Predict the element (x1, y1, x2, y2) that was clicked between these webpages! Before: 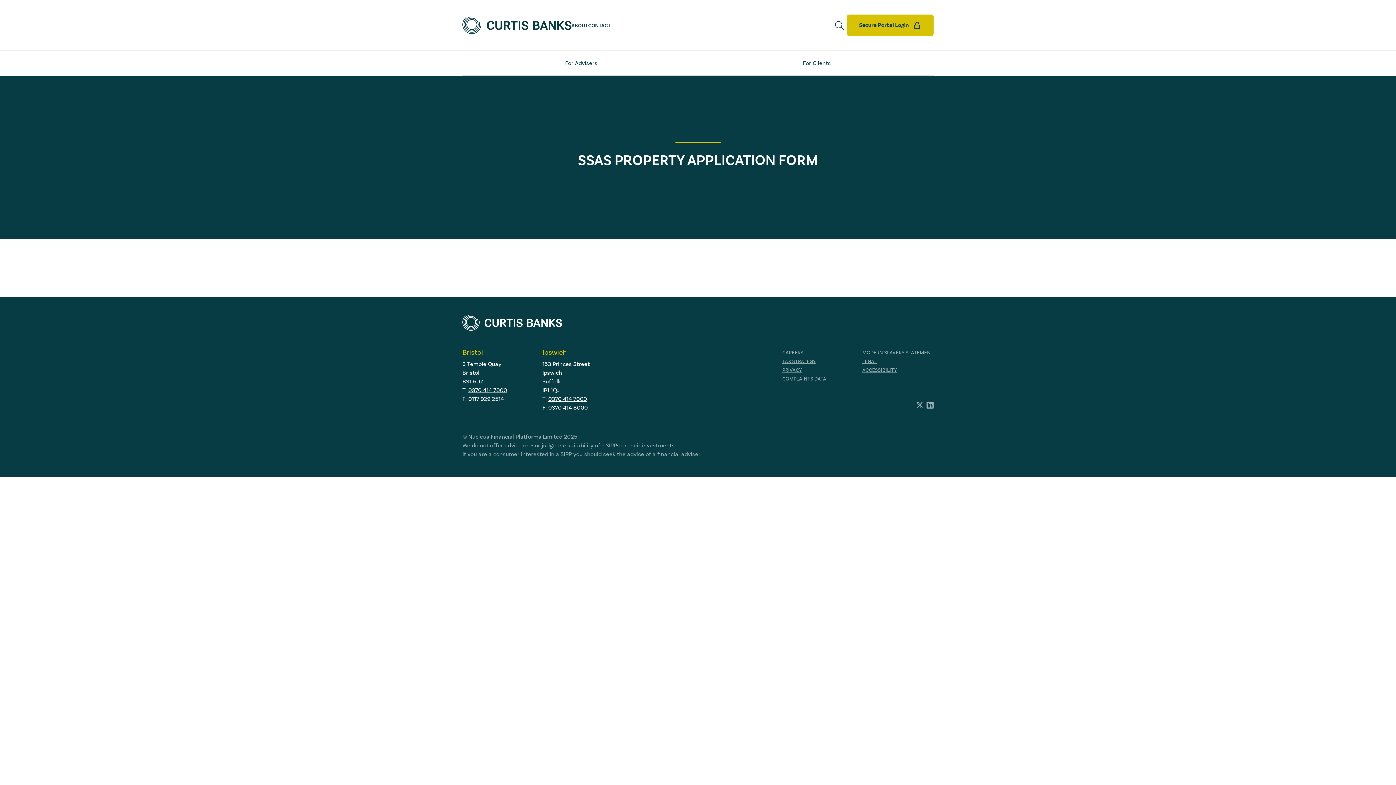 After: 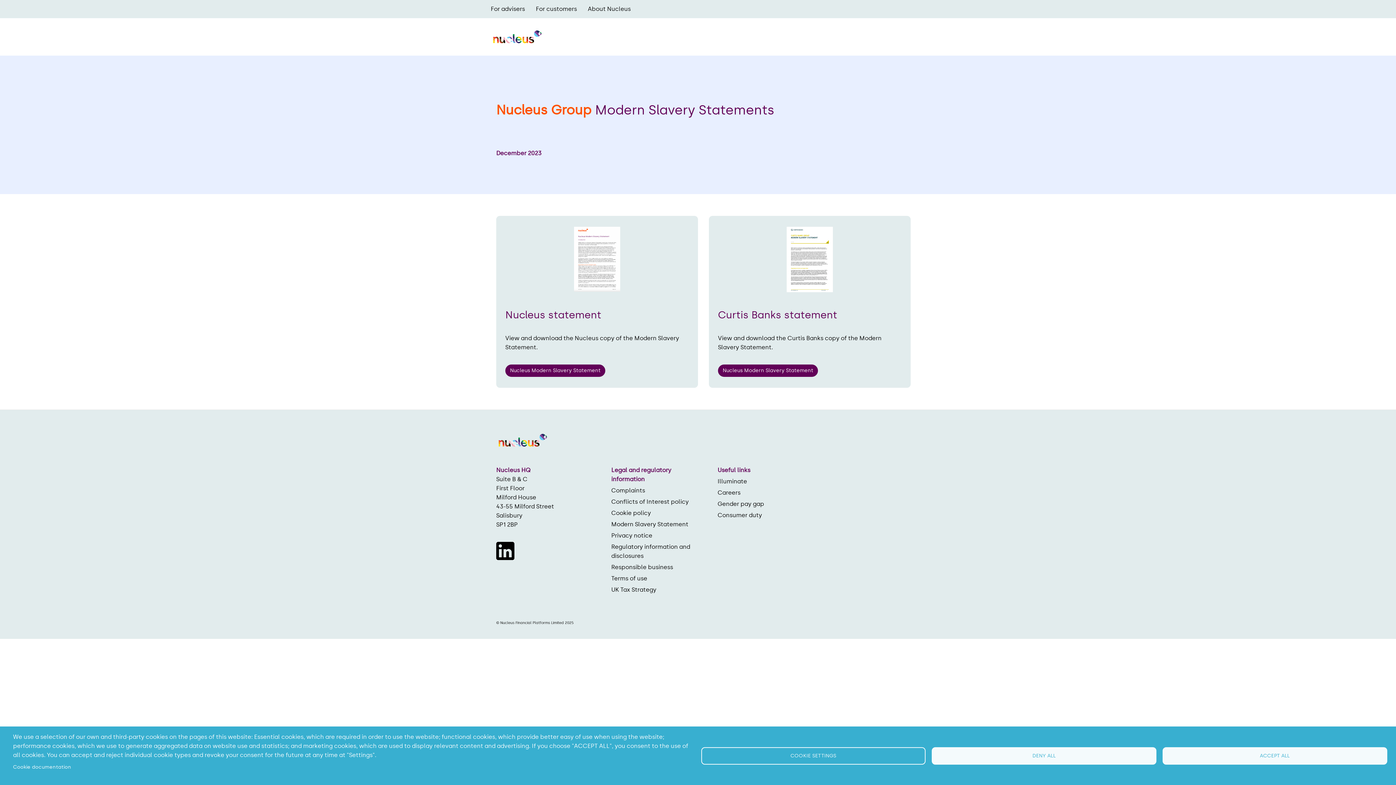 Action: label: MODERN SLAVERY STATEMENT bbox: (862, 349, 933, 356)